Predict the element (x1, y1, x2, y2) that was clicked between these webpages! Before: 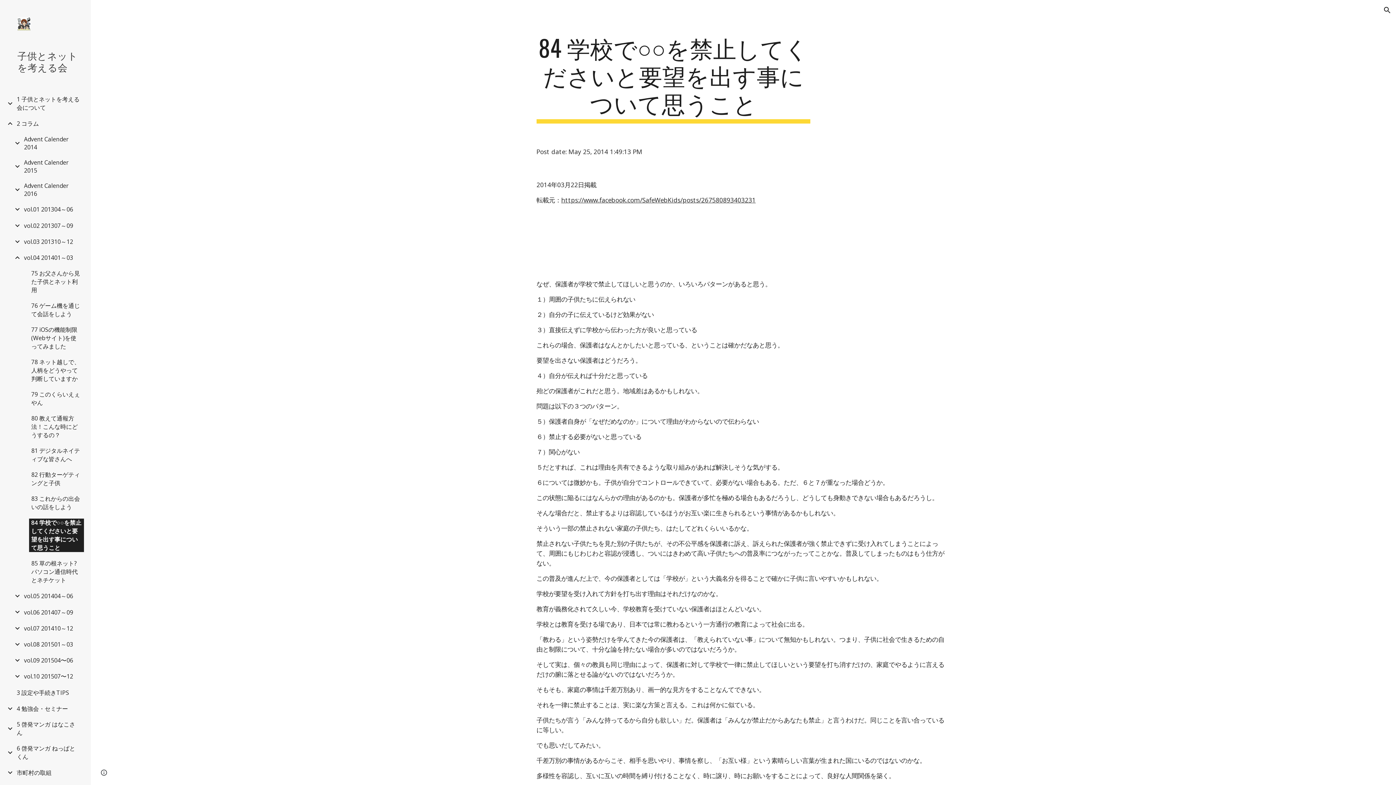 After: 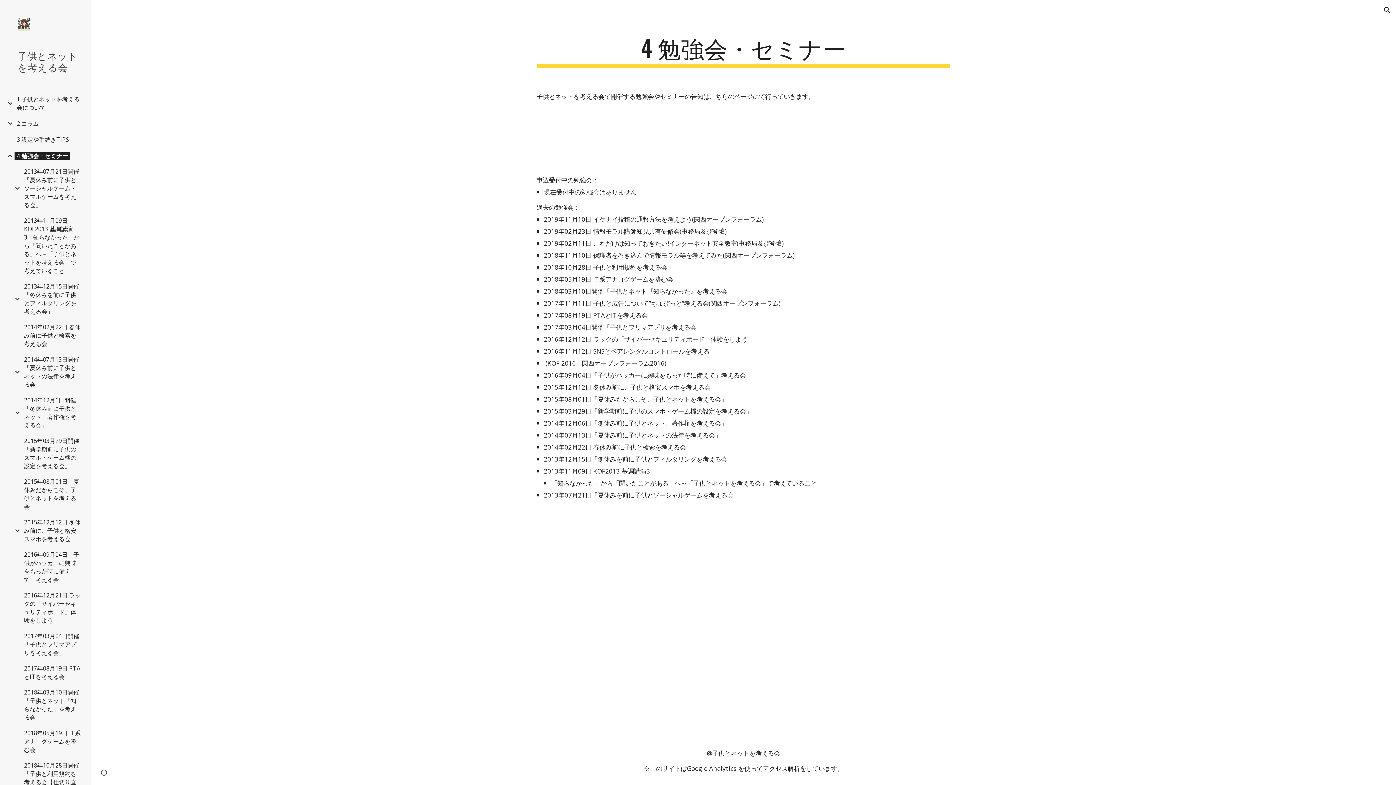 Action: label: 4 勉強会・セミナー bbox: (14, 705, 70, 713)